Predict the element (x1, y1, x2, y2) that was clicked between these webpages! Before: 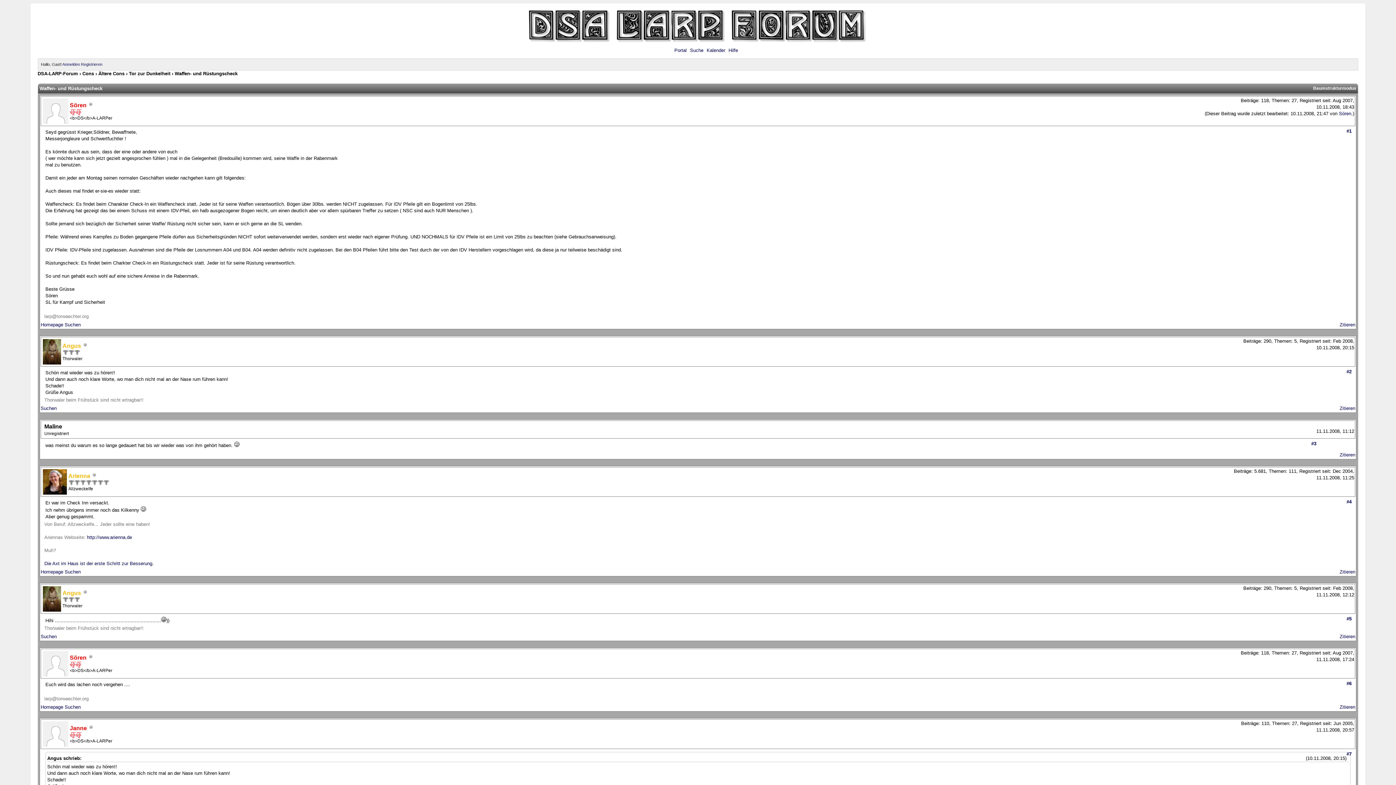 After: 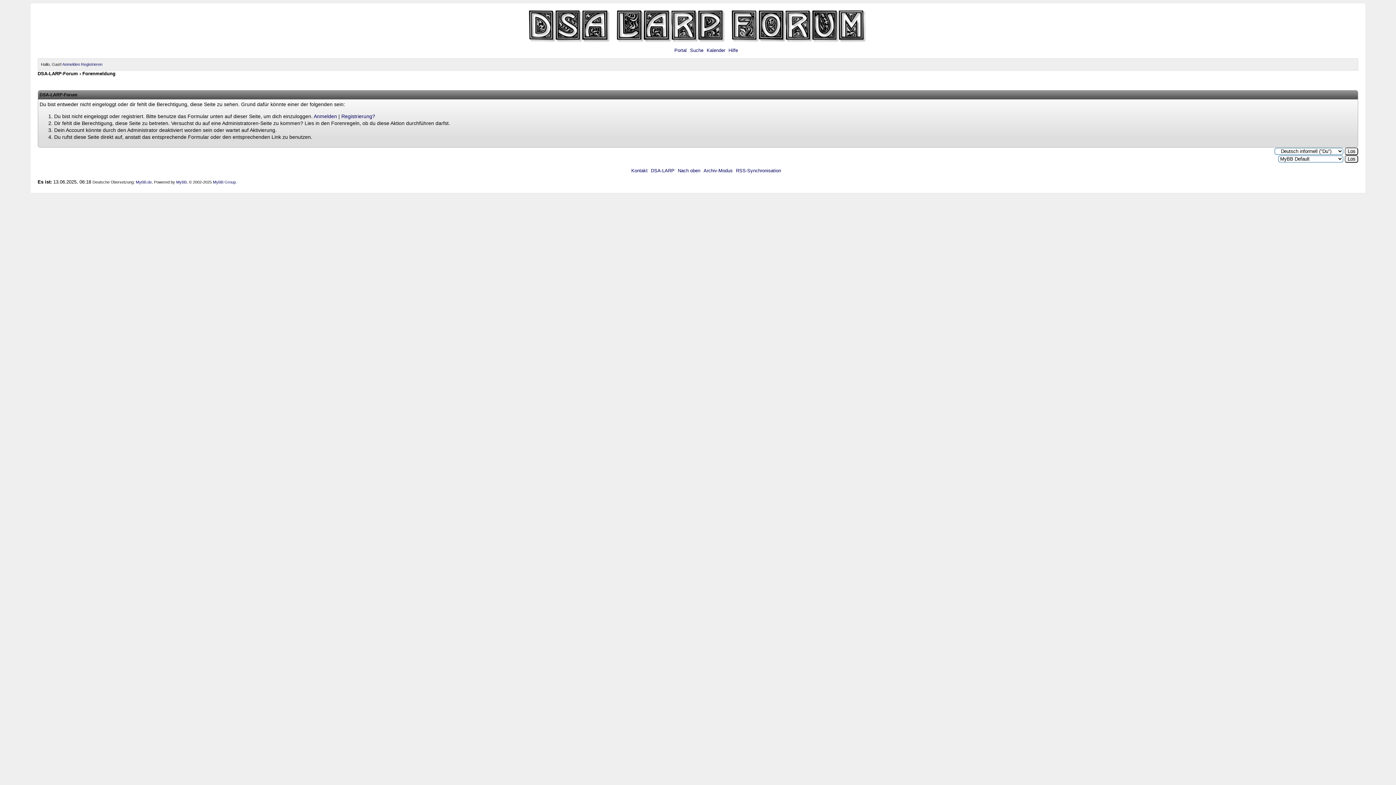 Action: bbox: (42, 742, 68, 748)